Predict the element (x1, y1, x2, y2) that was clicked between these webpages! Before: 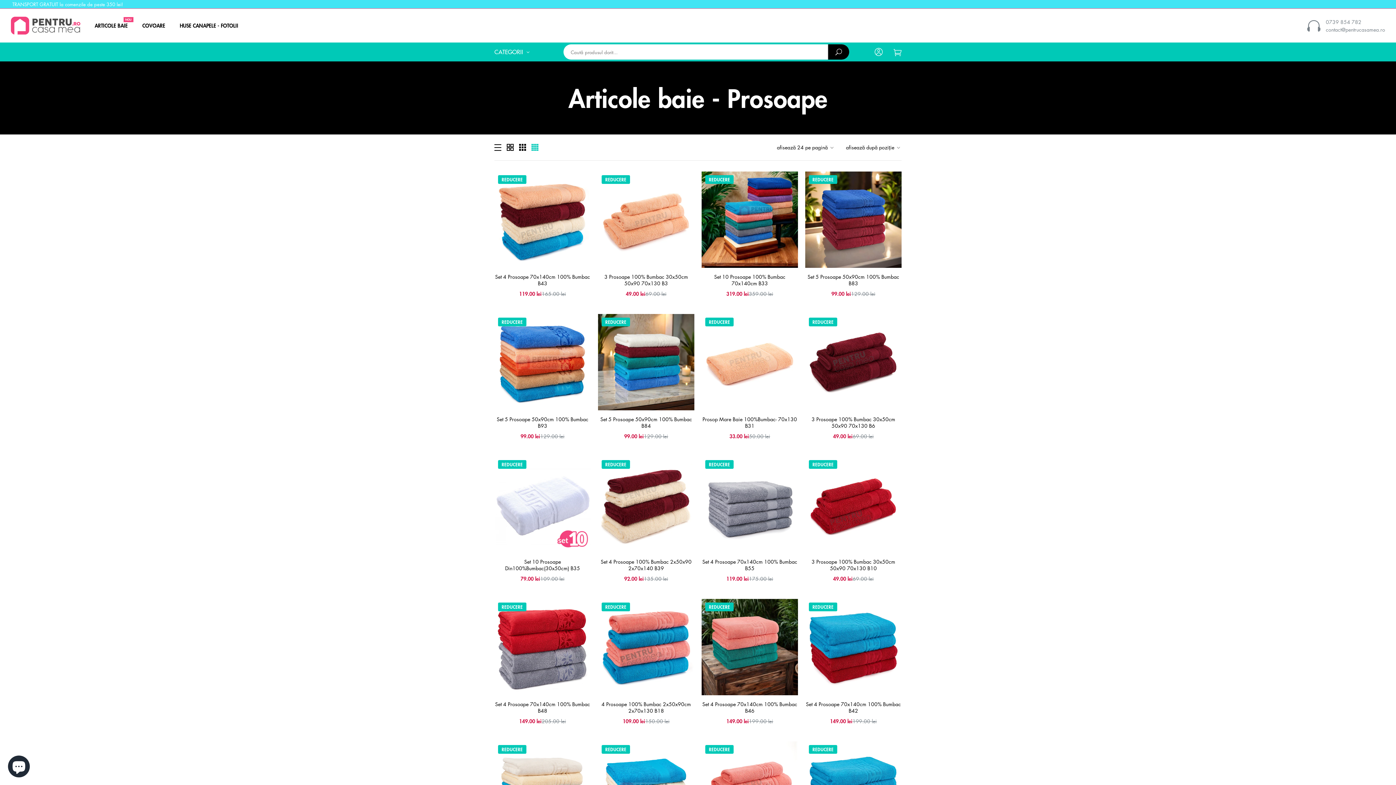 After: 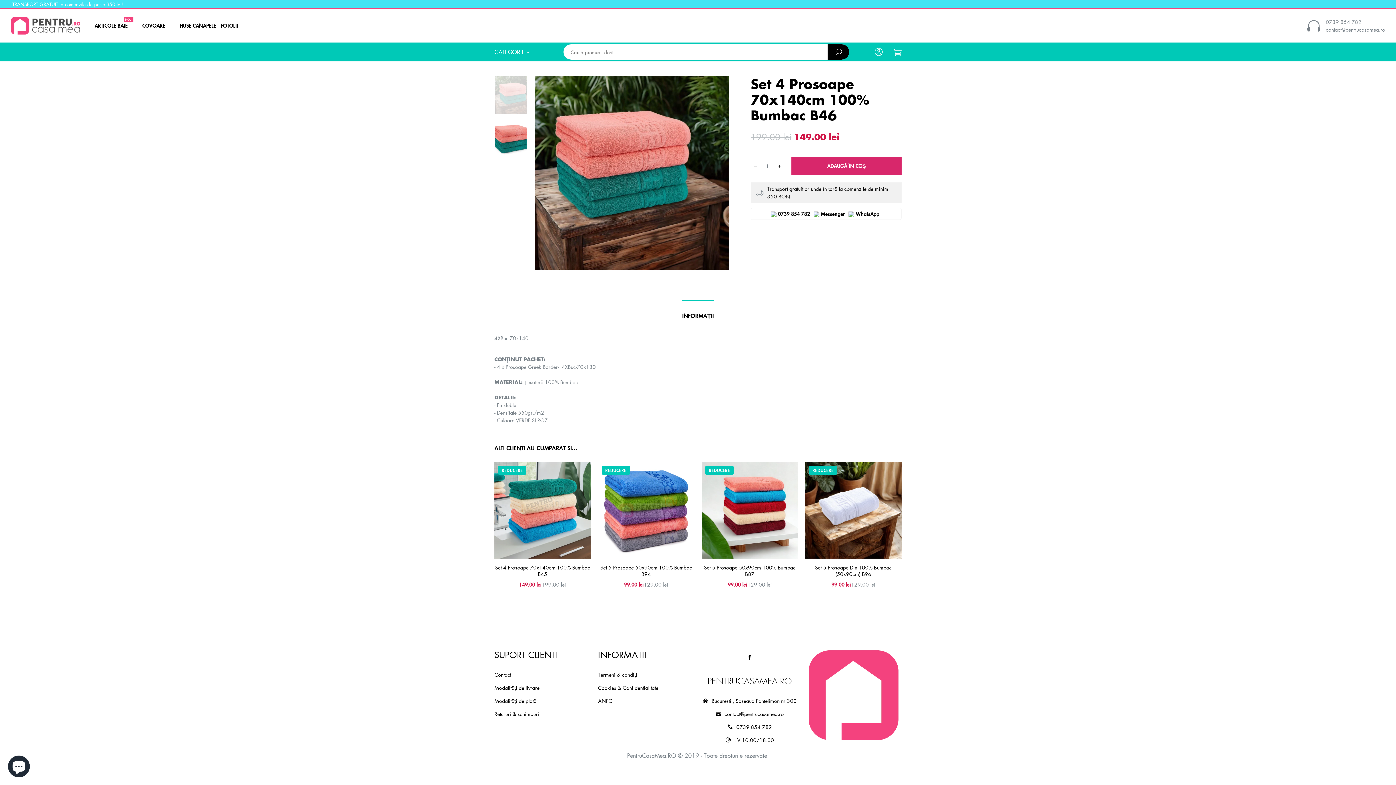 Action: bbox: (701, 599, 798, 695) label: REDUCERE